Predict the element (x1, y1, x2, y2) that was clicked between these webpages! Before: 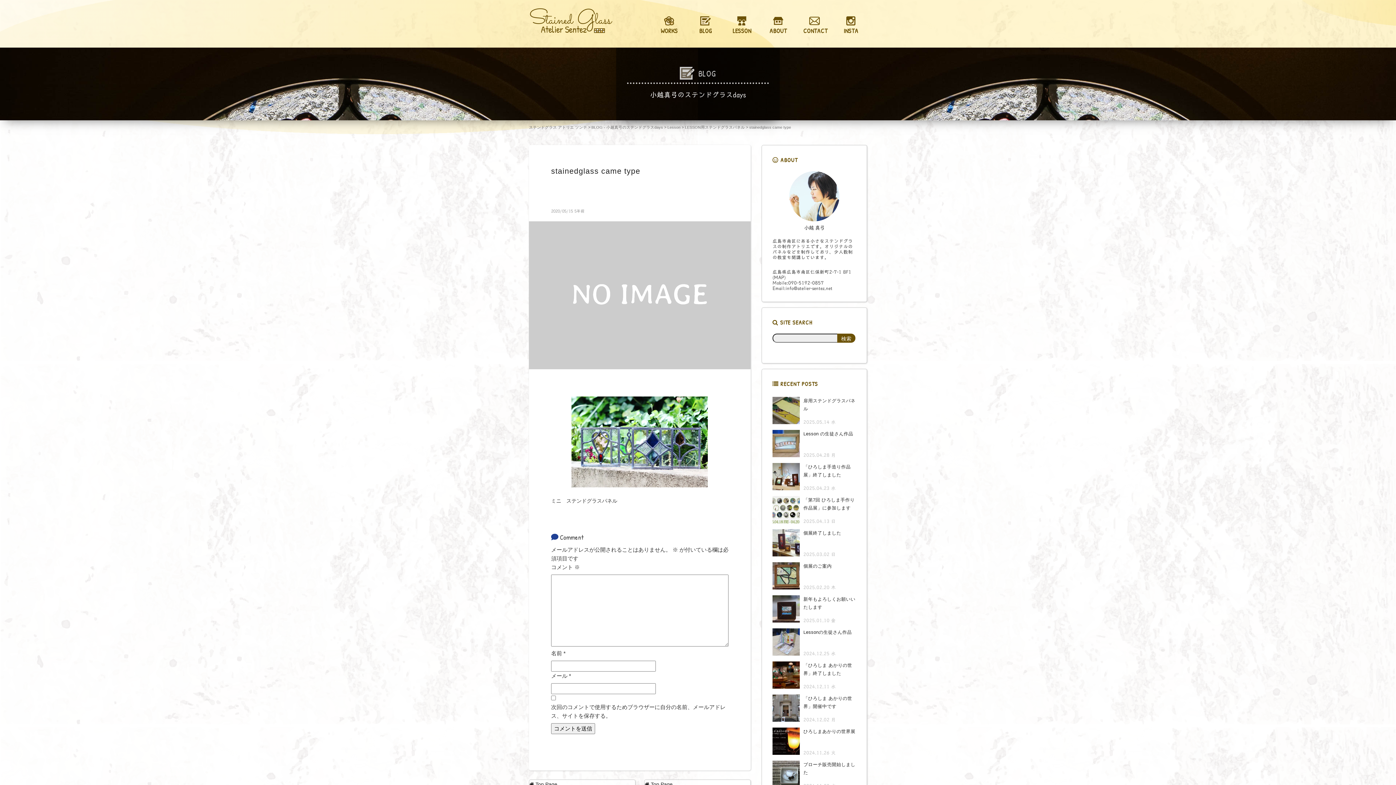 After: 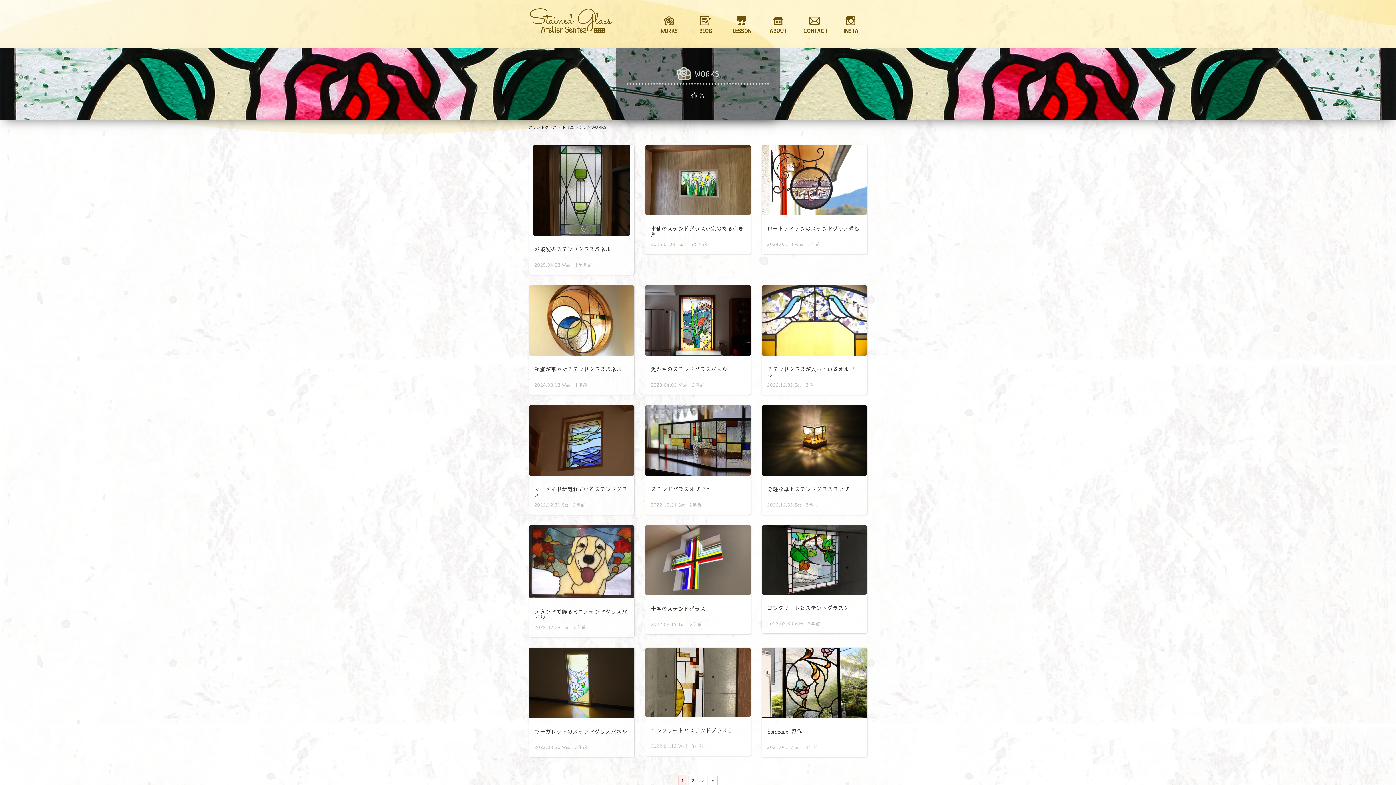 Action: bbox: (651, 16, 687, 34) label: WORKS